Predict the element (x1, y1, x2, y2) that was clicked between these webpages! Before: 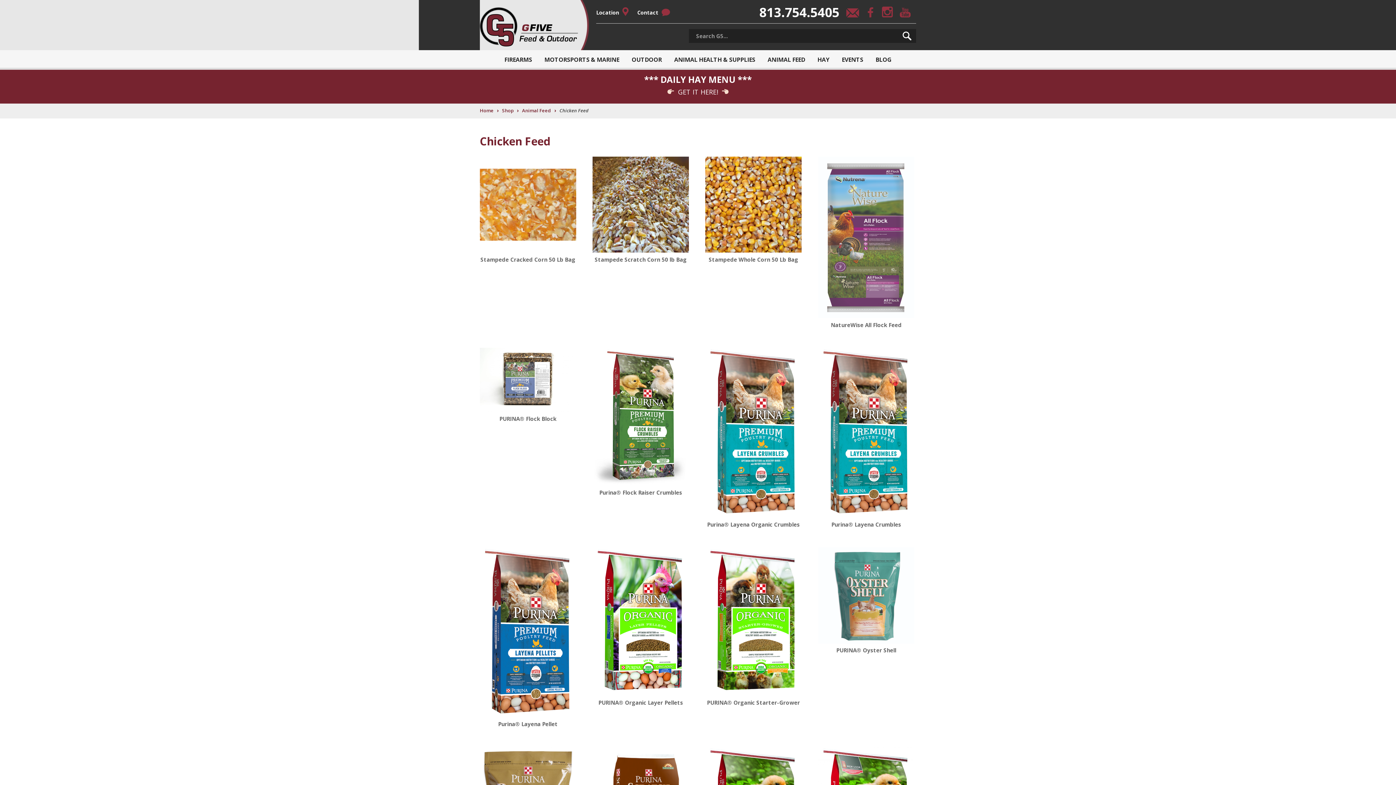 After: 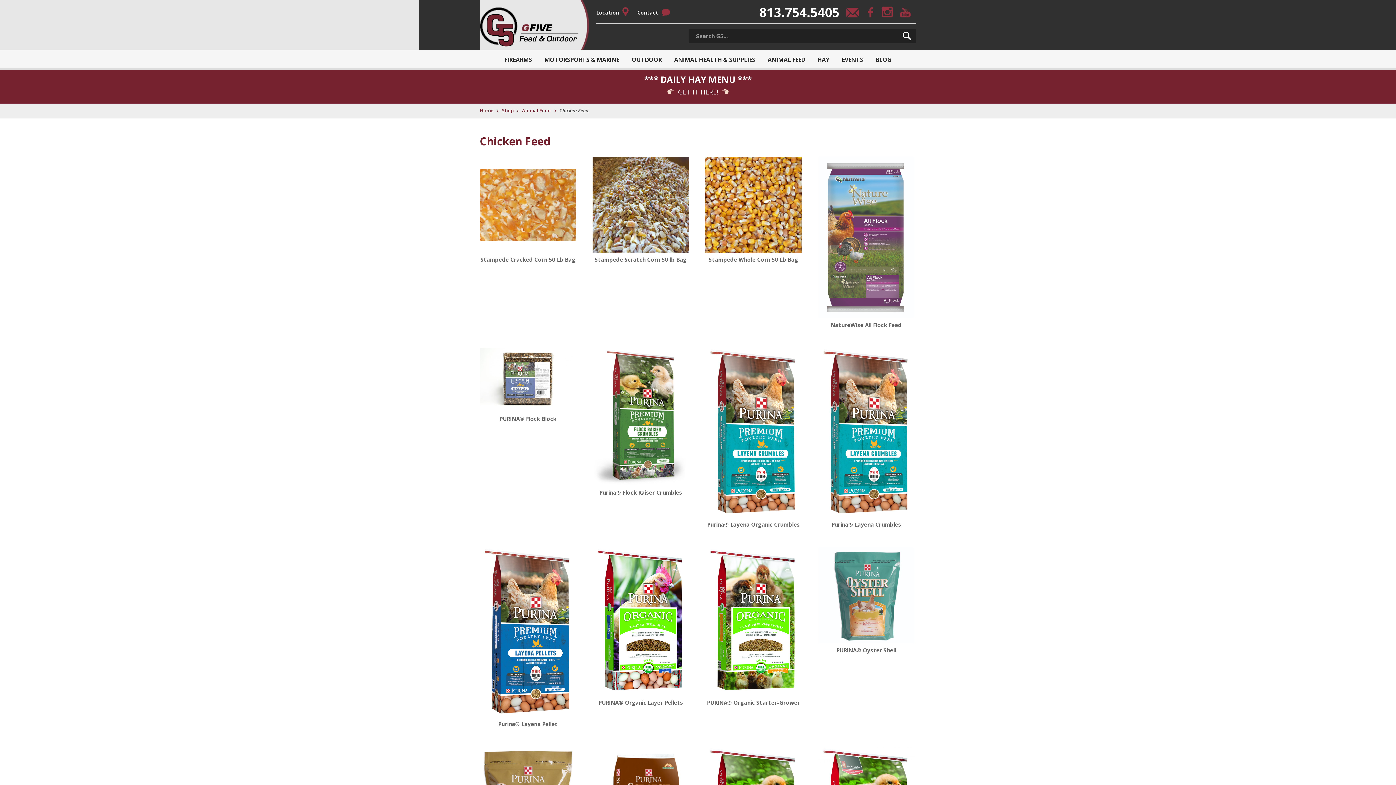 Action: bbox: (846, 11, 864, 18)